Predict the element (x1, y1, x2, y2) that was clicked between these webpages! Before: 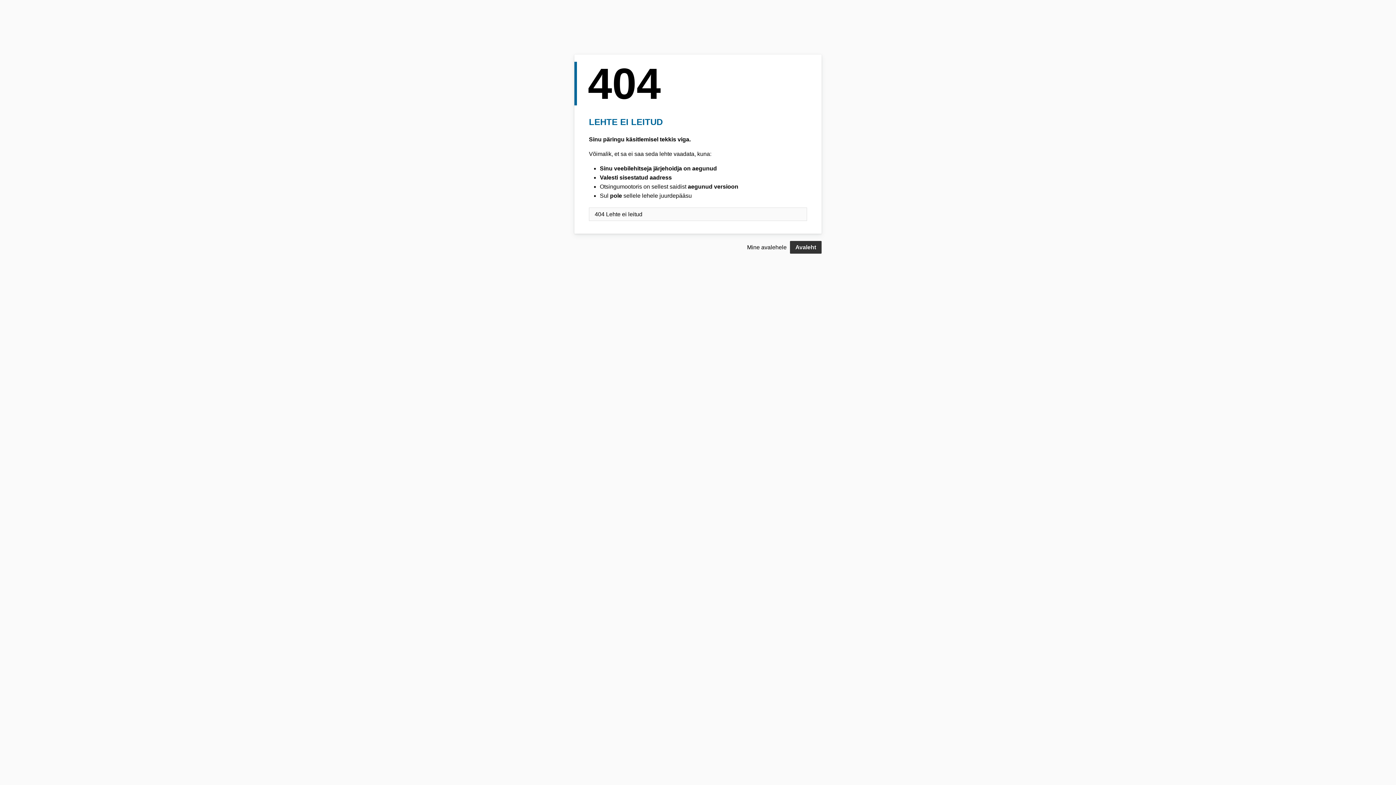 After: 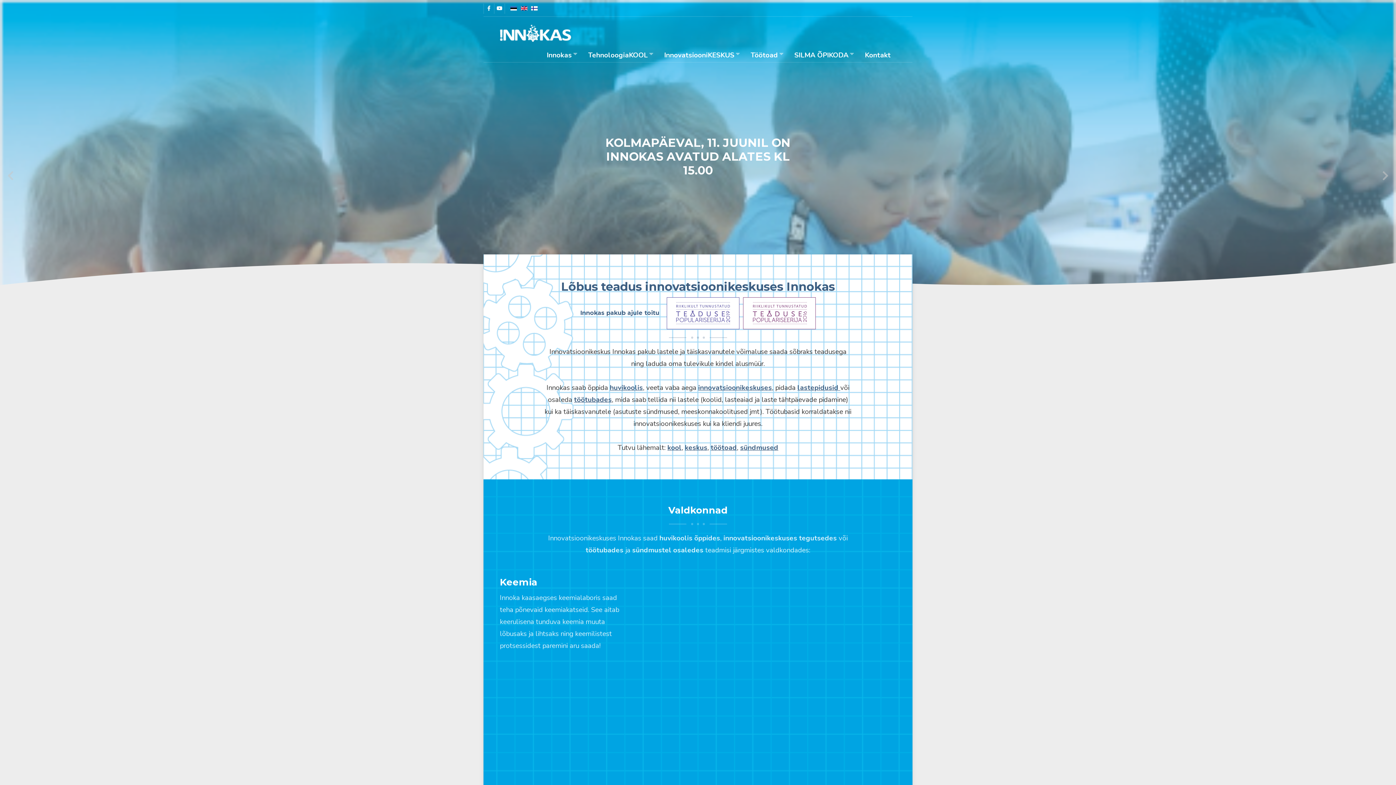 Action: bbox: (790, 241, 821, 253) label: Avaleht